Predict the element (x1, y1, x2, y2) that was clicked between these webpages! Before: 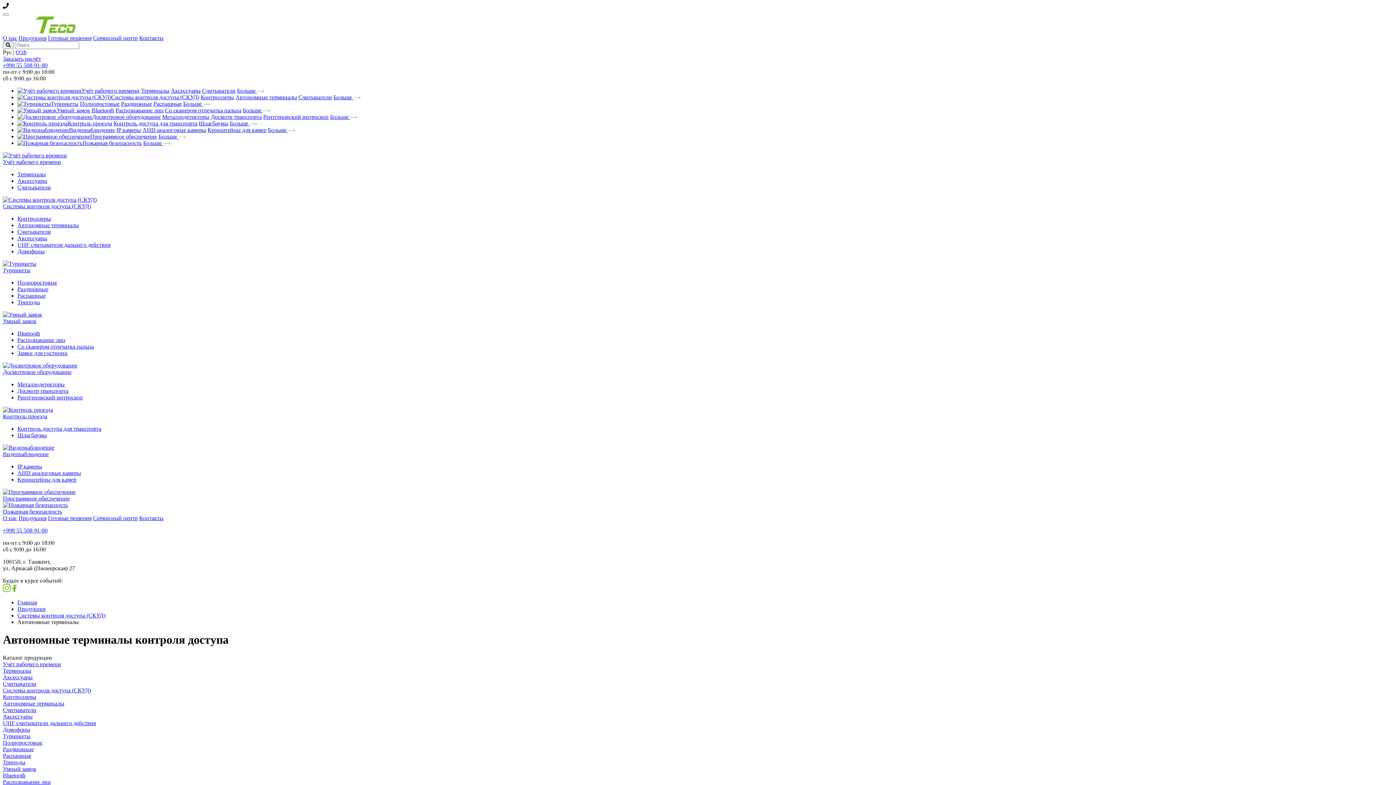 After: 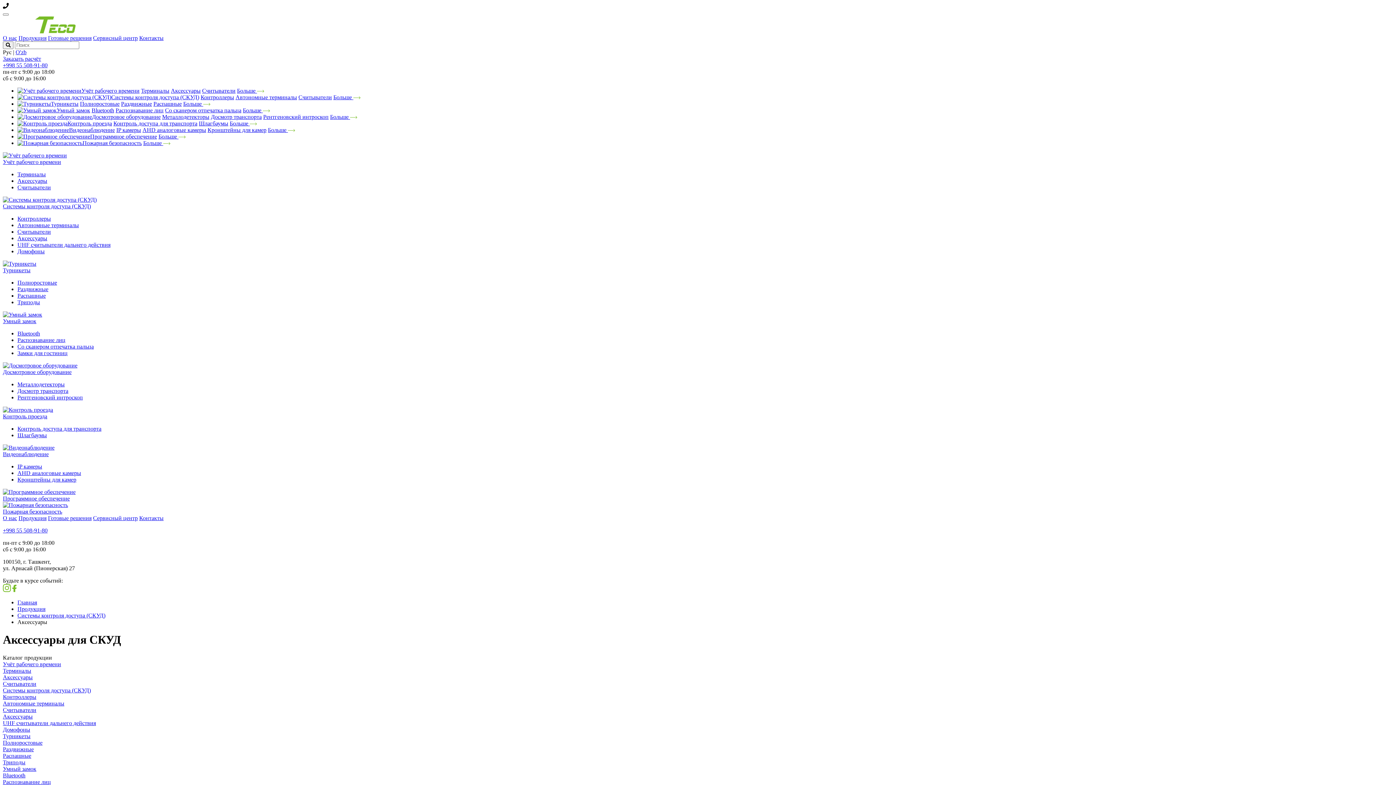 Action: bbox: (2, 713, 32, 719) label: Аксессуары